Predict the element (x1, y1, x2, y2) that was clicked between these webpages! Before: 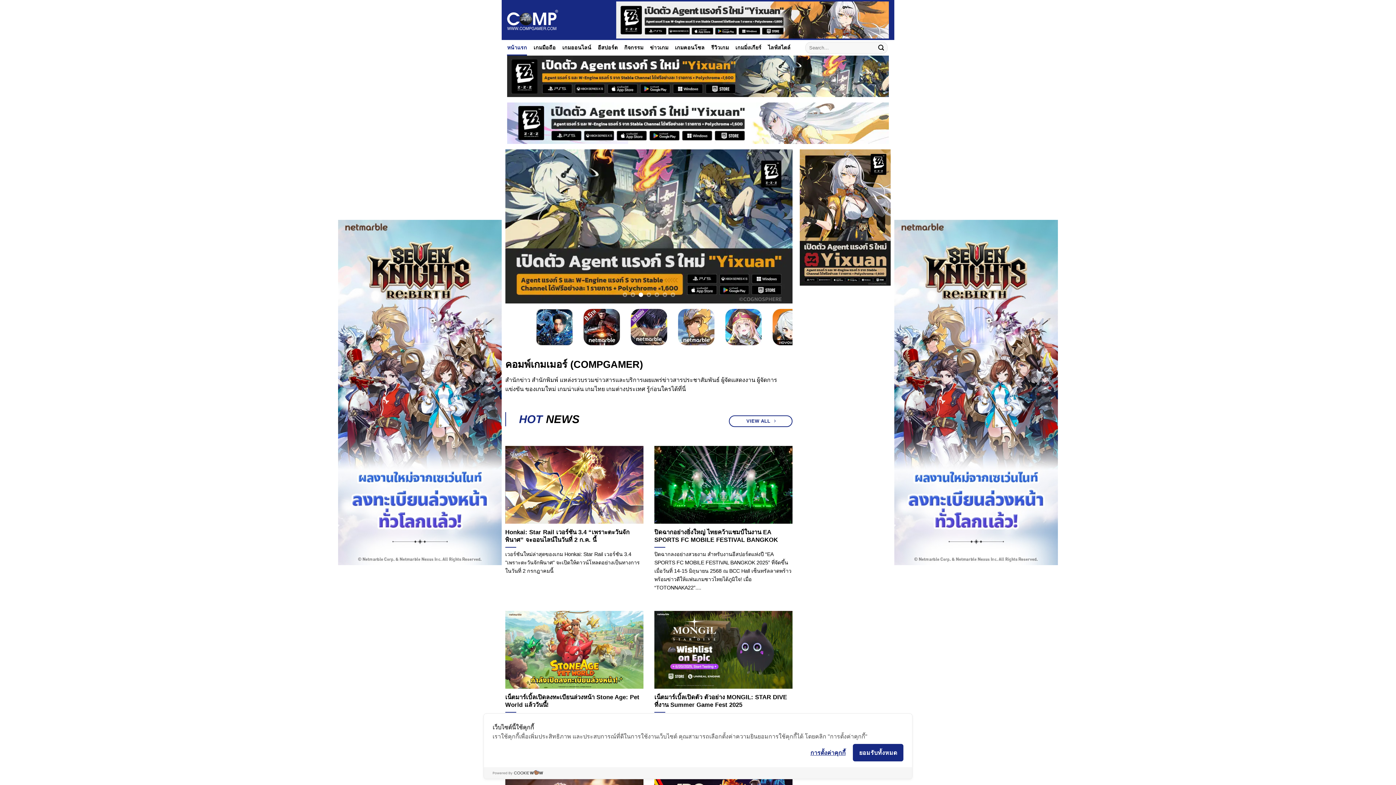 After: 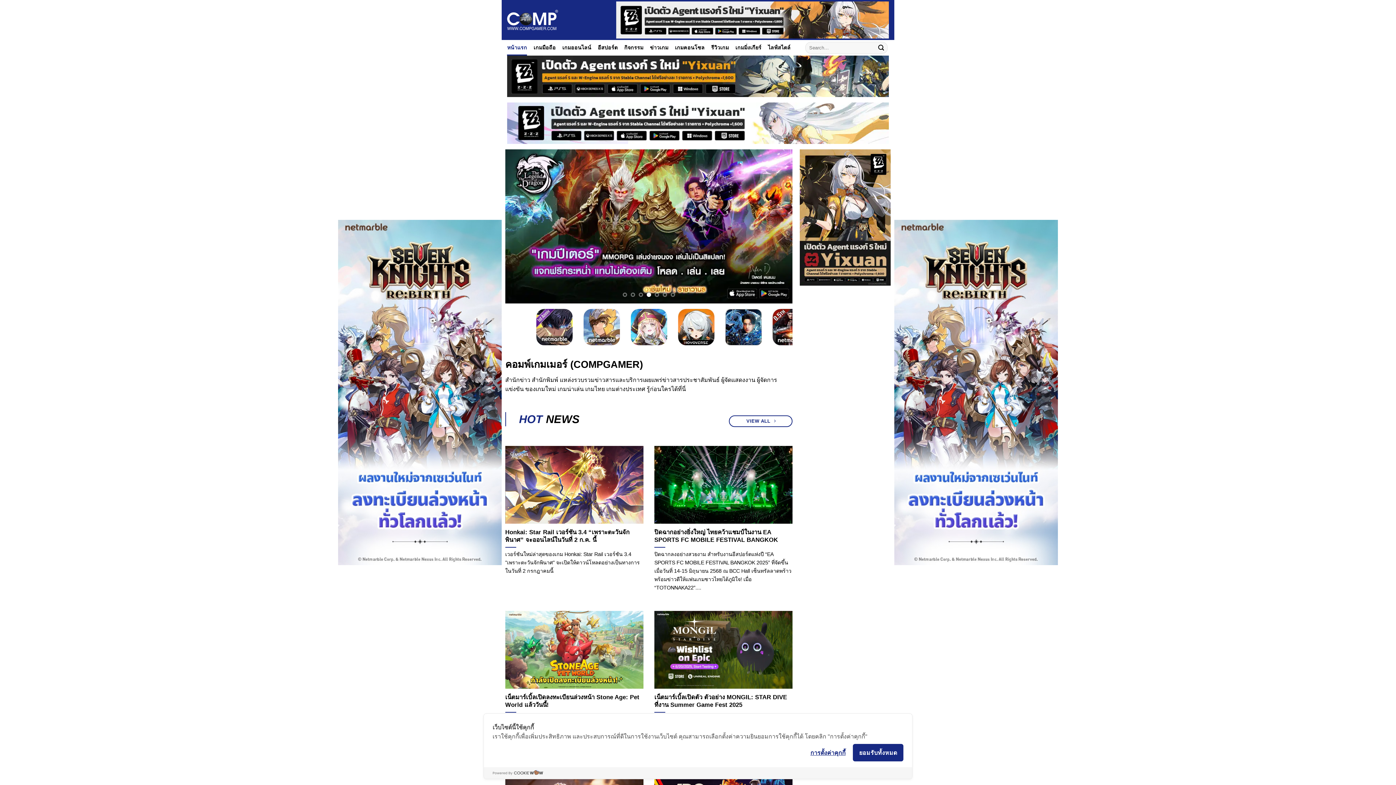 Action: label: หน้าแรก bbox: (507, 40, 527, 55)